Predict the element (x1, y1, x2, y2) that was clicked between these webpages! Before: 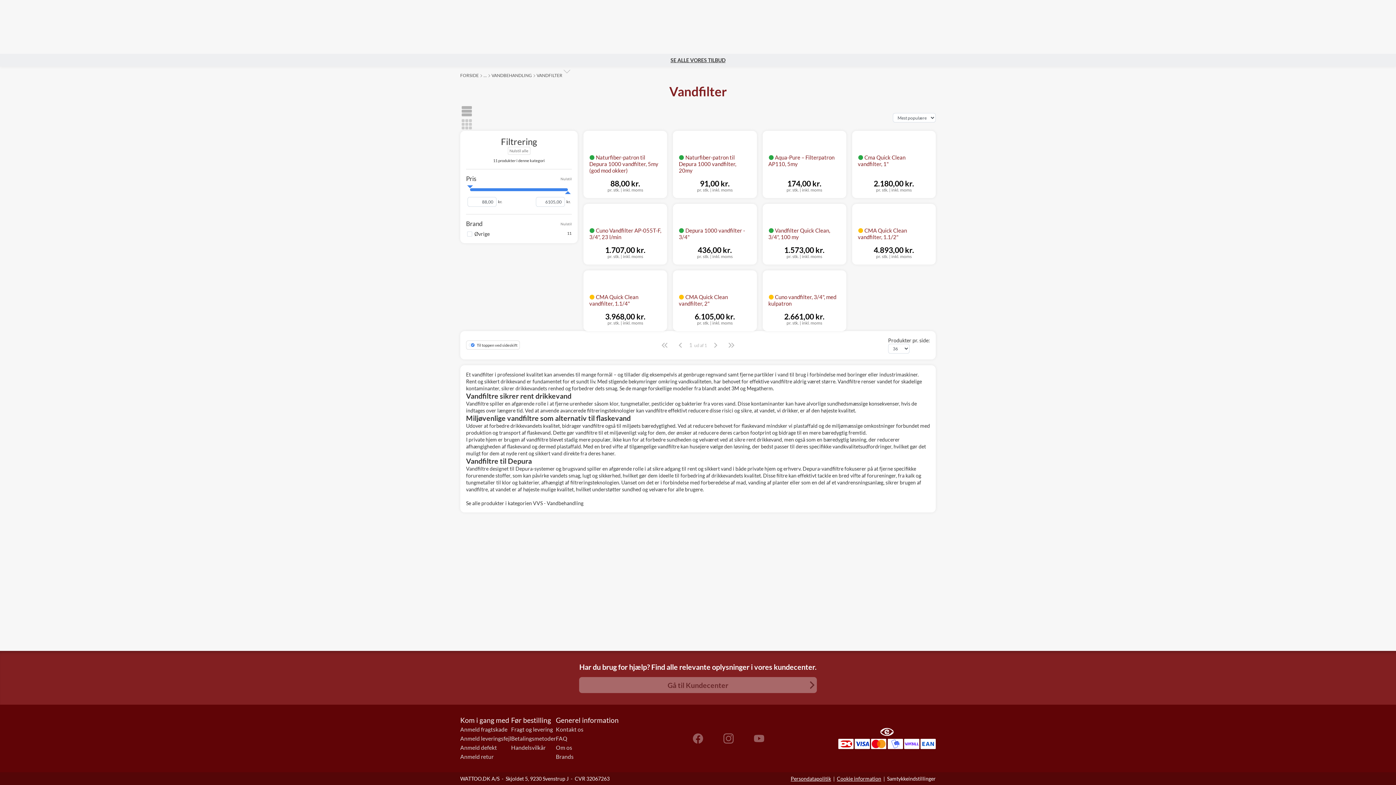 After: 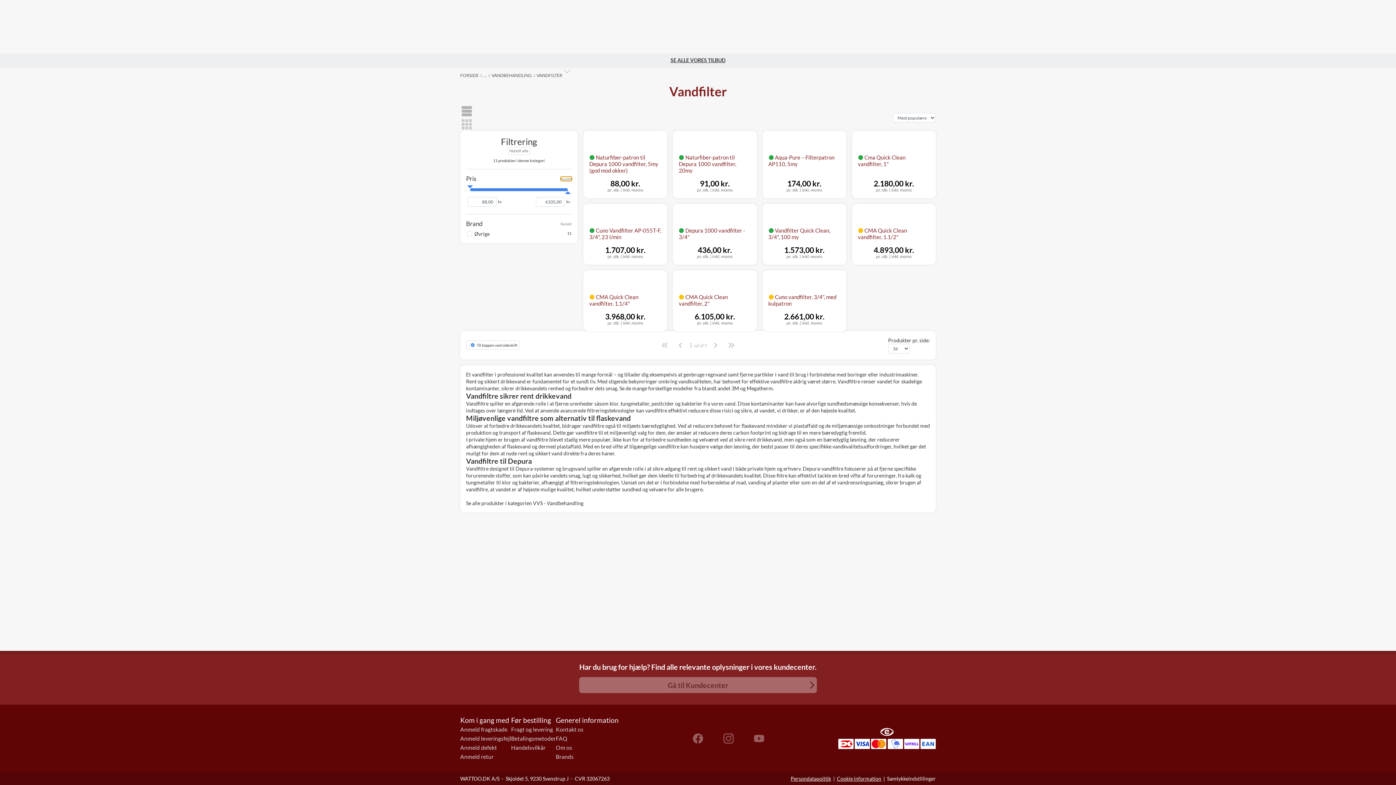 Action: label: Nulstil bbox: (560, 176, 572, 181)